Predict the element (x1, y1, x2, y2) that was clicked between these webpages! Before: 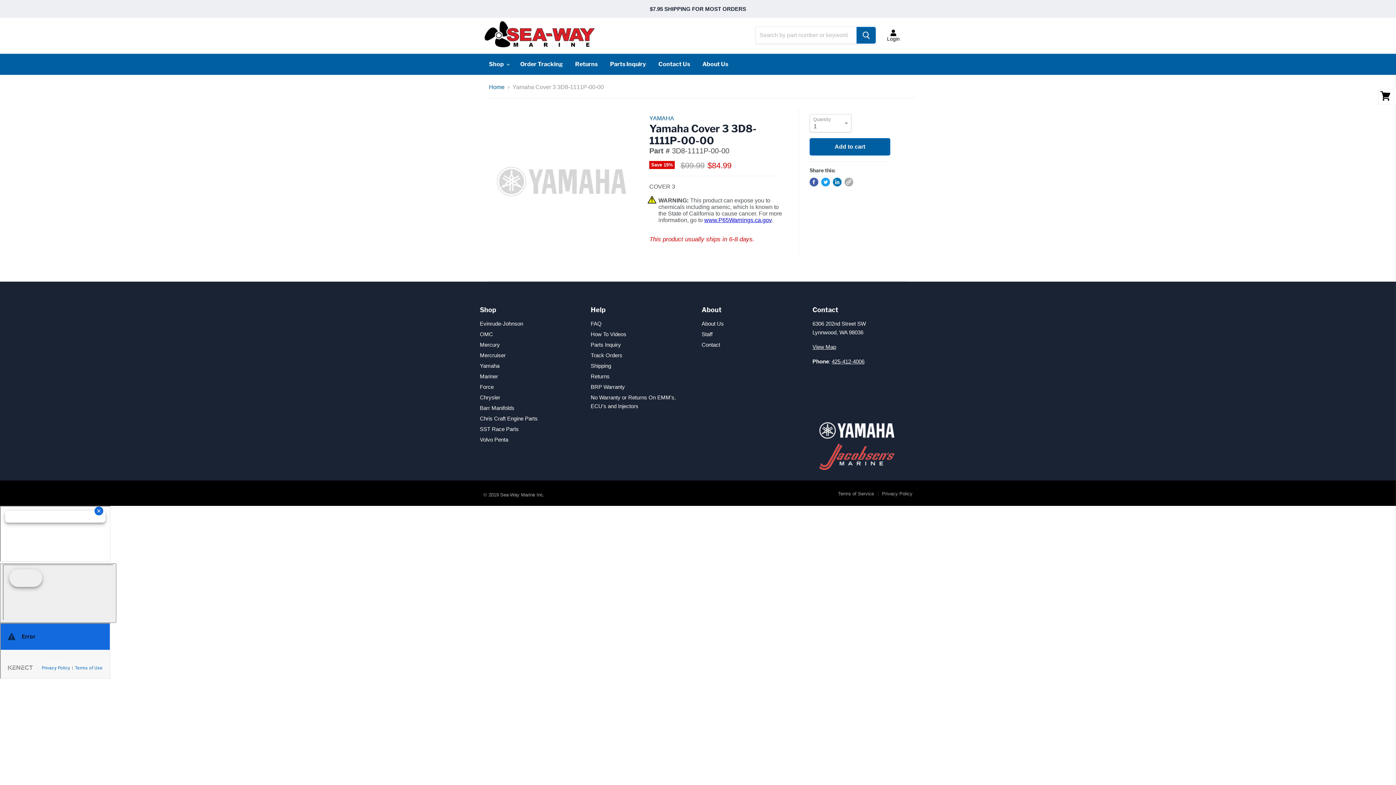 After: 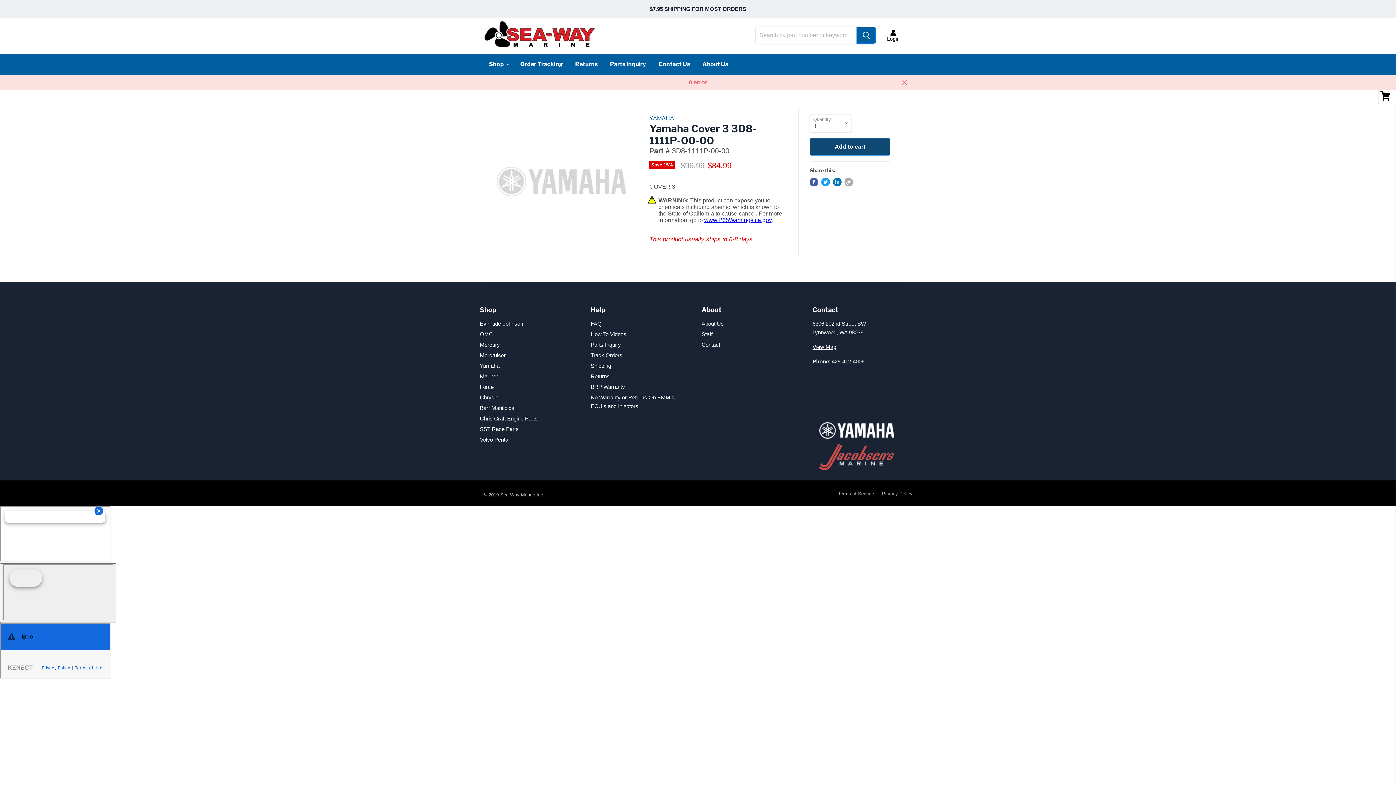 Action: label: Add to cart bbox: (809, 138, 890, 155)